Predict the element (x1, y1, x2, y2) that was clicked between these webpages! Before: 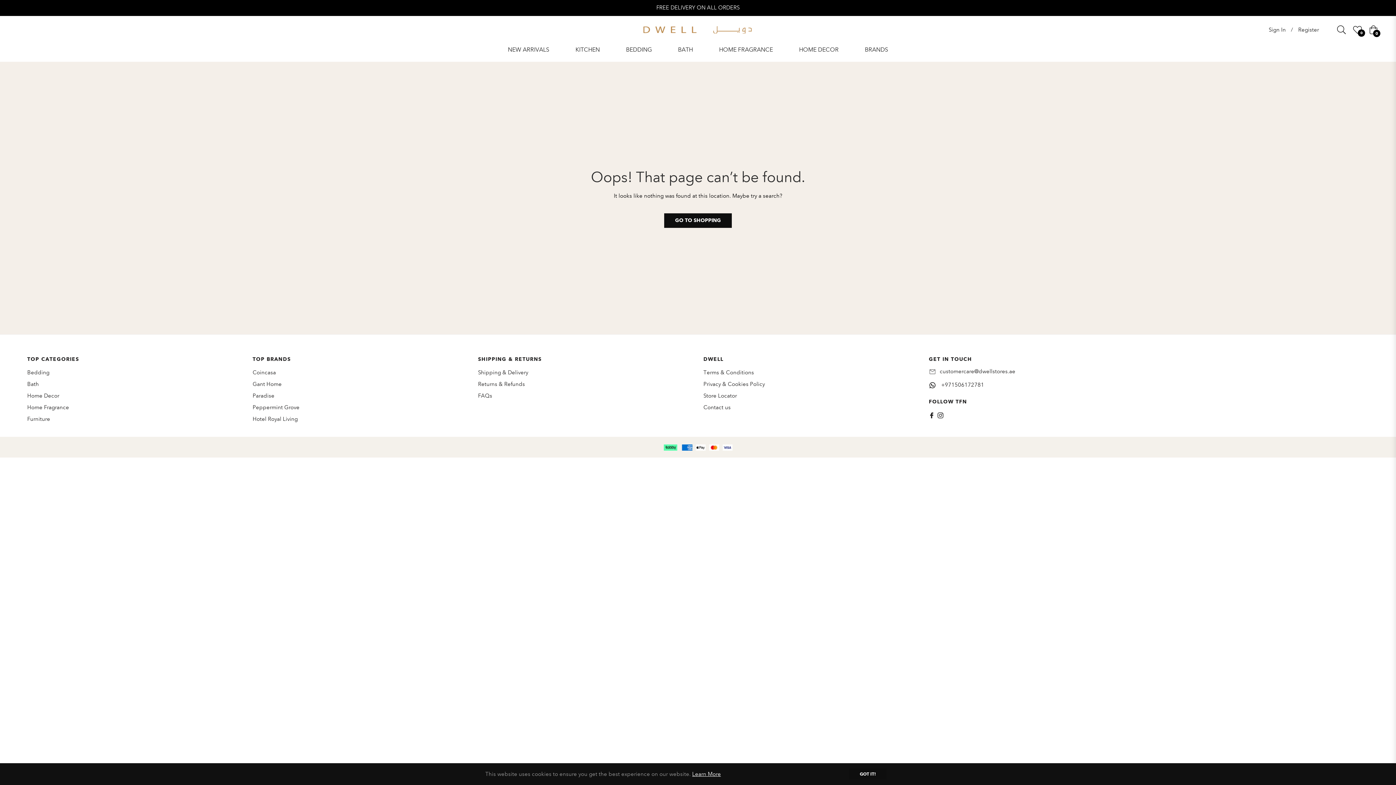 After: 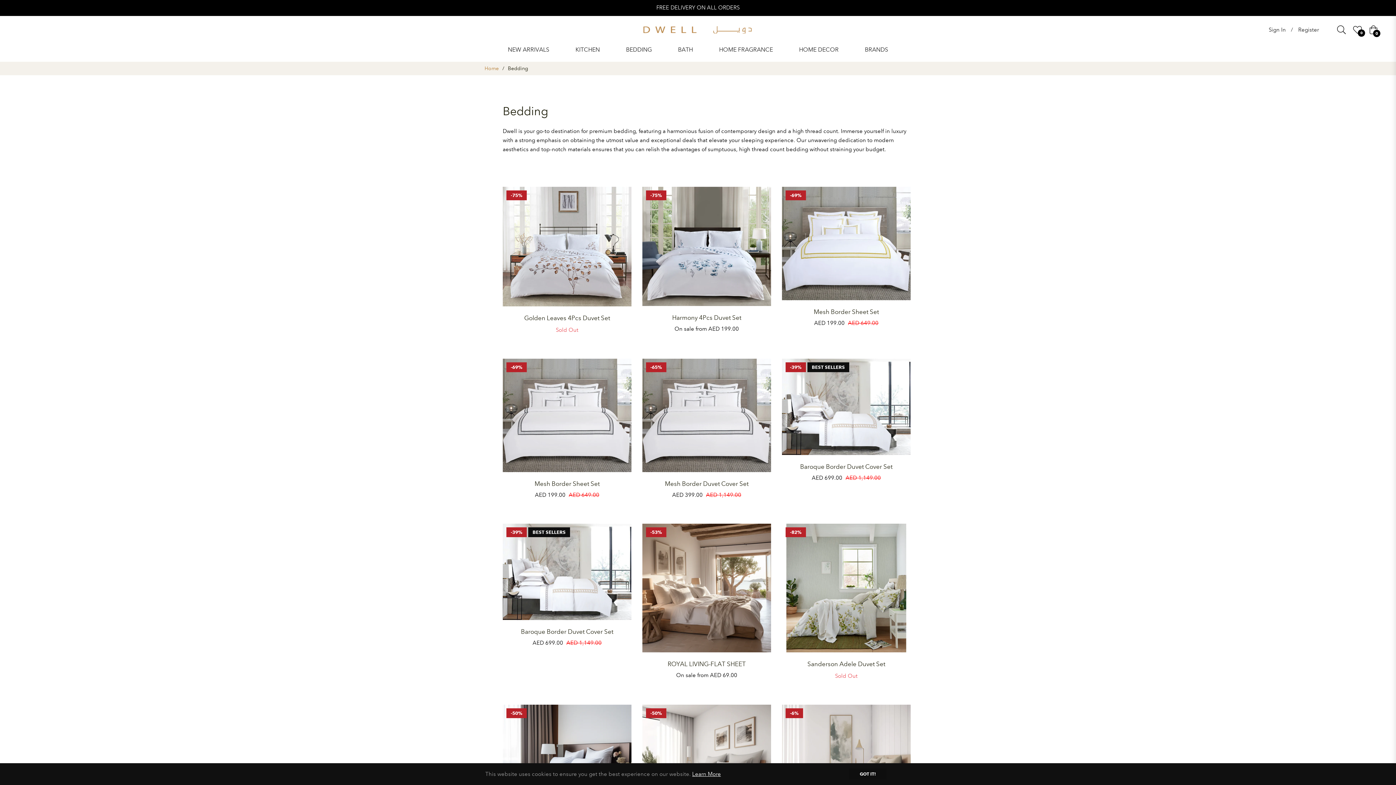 Action: bbox: (27, 369, 49, 376) label: Bedding